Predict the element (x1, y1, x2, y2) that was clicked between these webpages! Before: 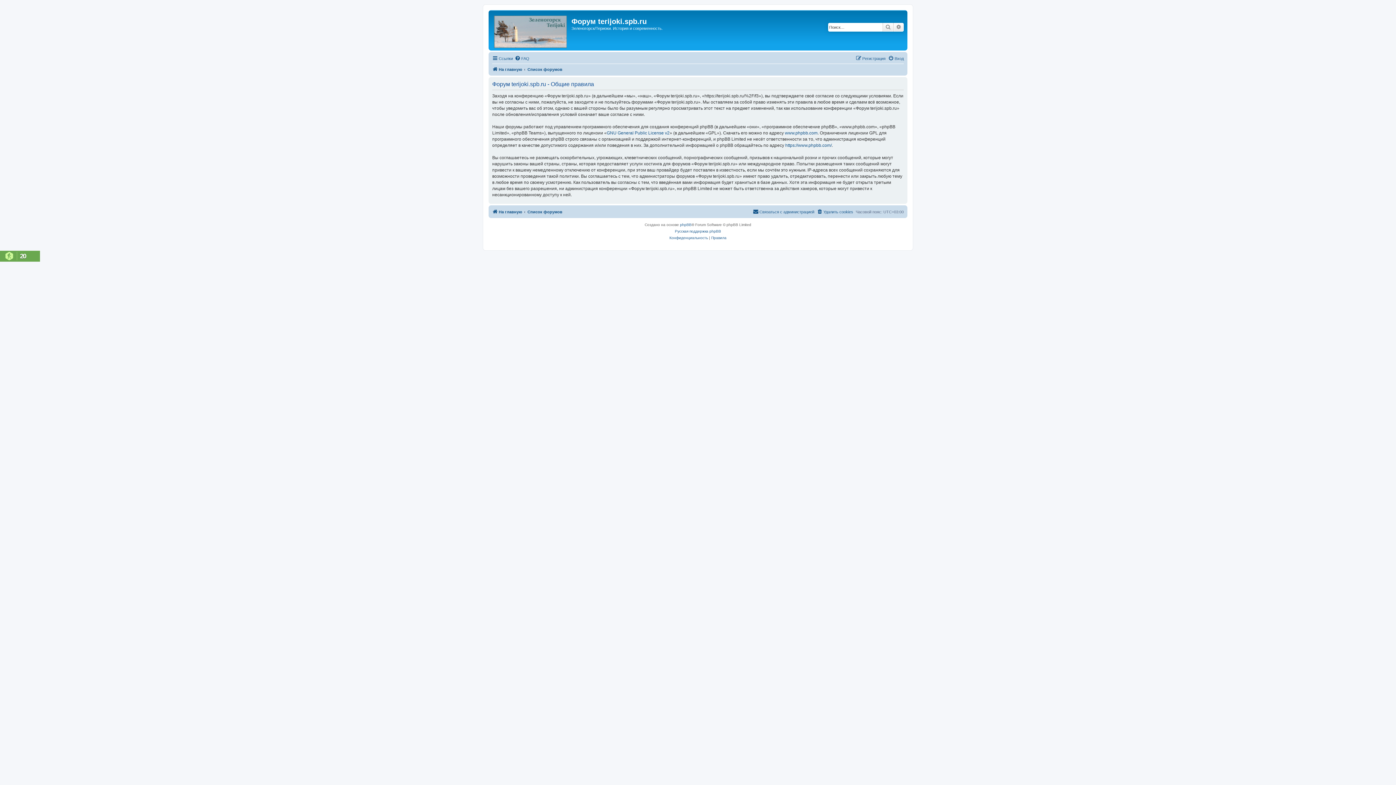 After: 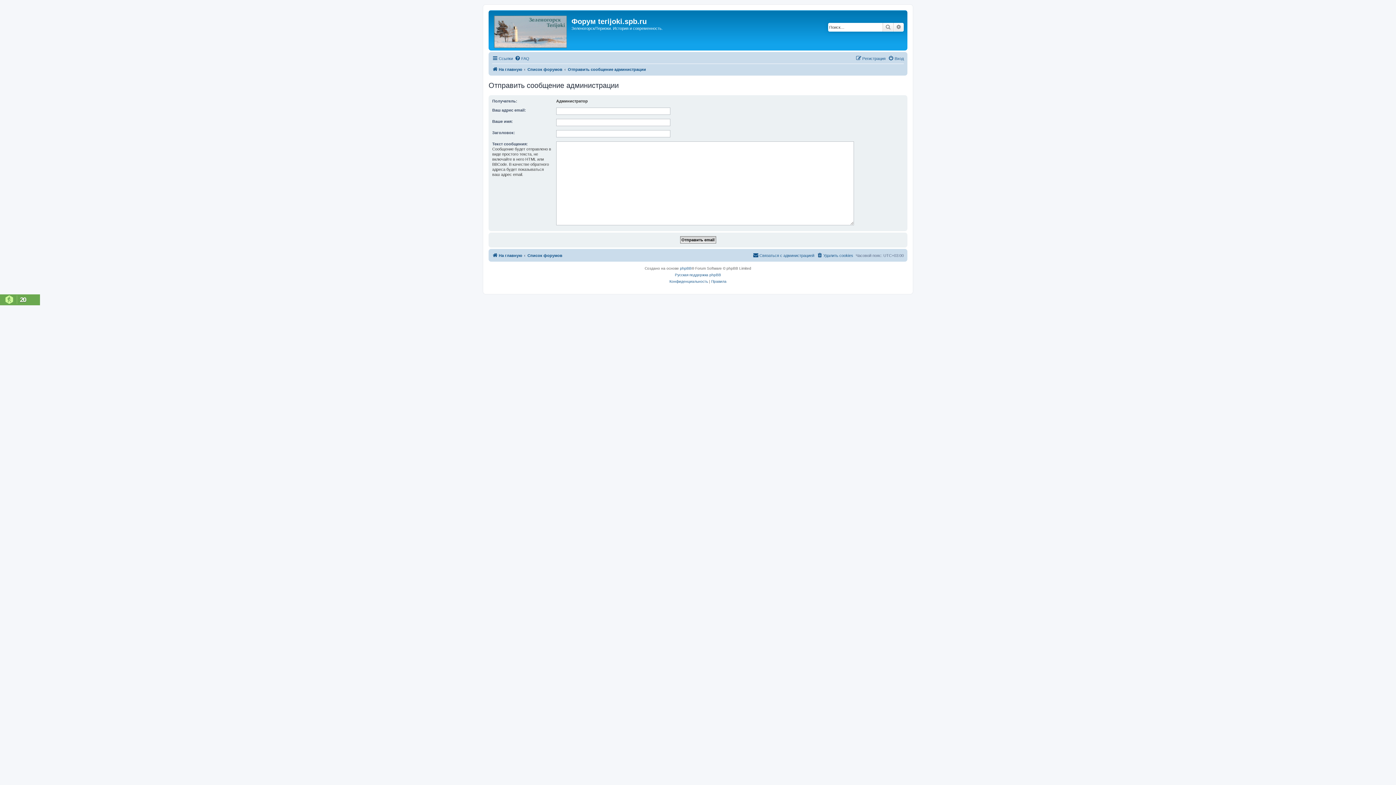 Action: label: Связаться с администрацией bbox: (753, 207, 814, 216)